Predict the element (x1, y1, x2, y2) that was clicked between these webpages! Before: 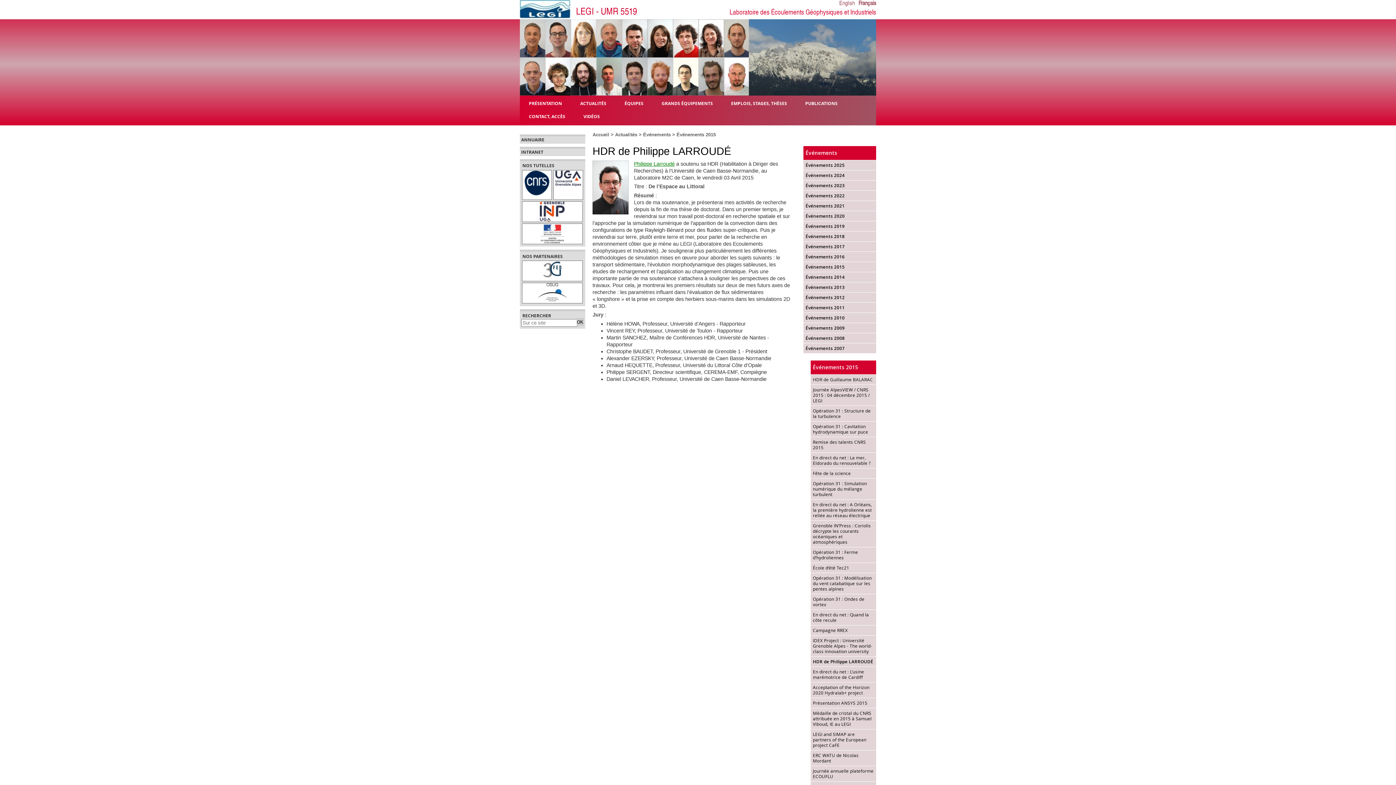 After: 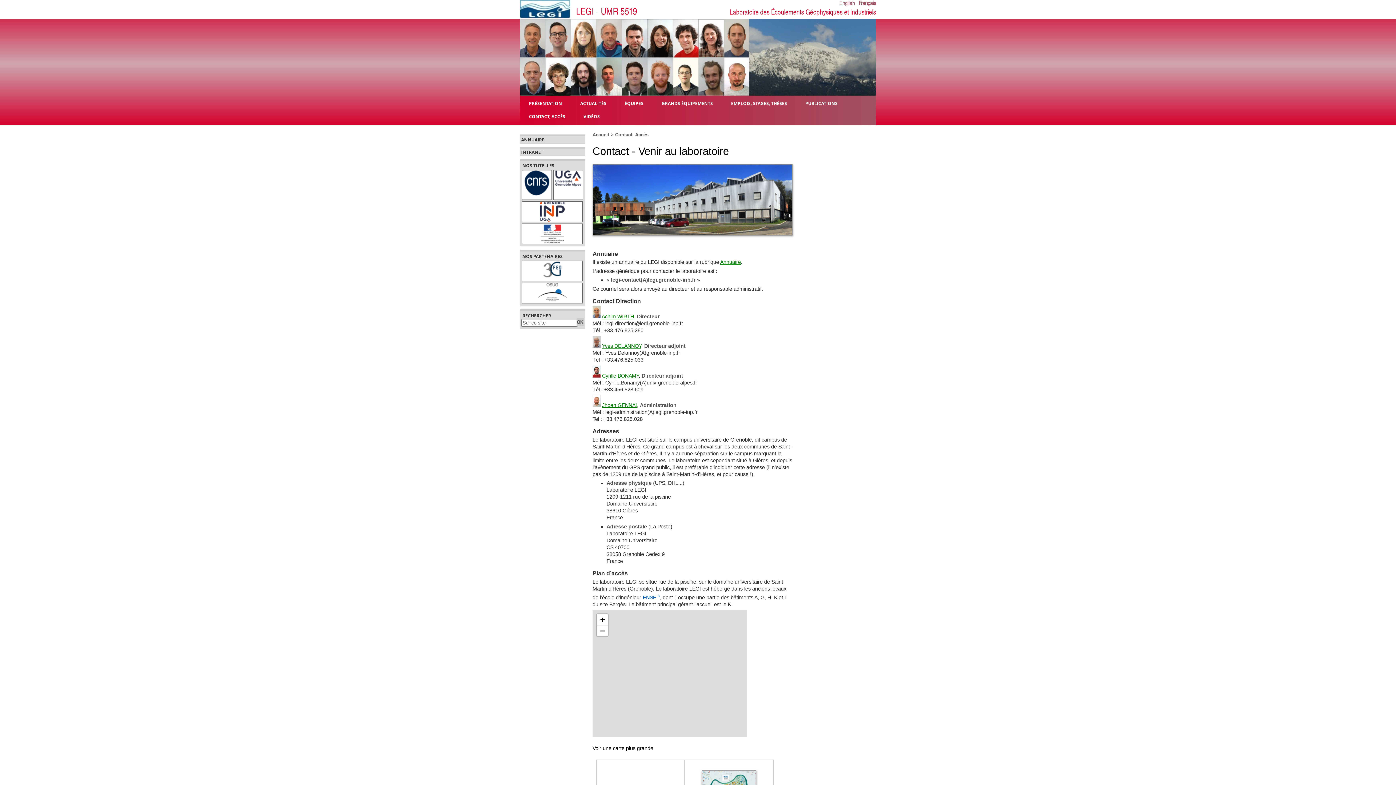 Action: bbox: (521, 108, 572, 118) label: CONTACT, ACCÈS